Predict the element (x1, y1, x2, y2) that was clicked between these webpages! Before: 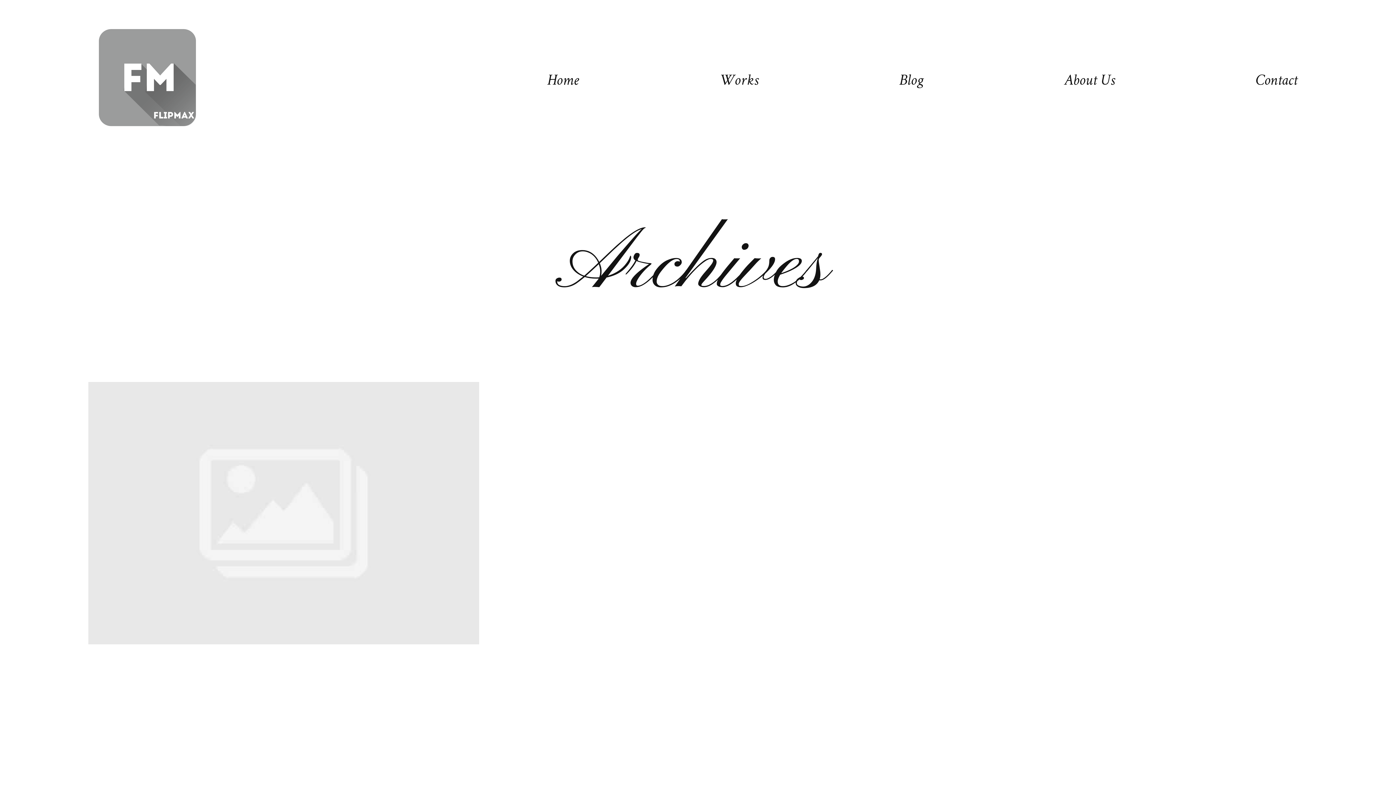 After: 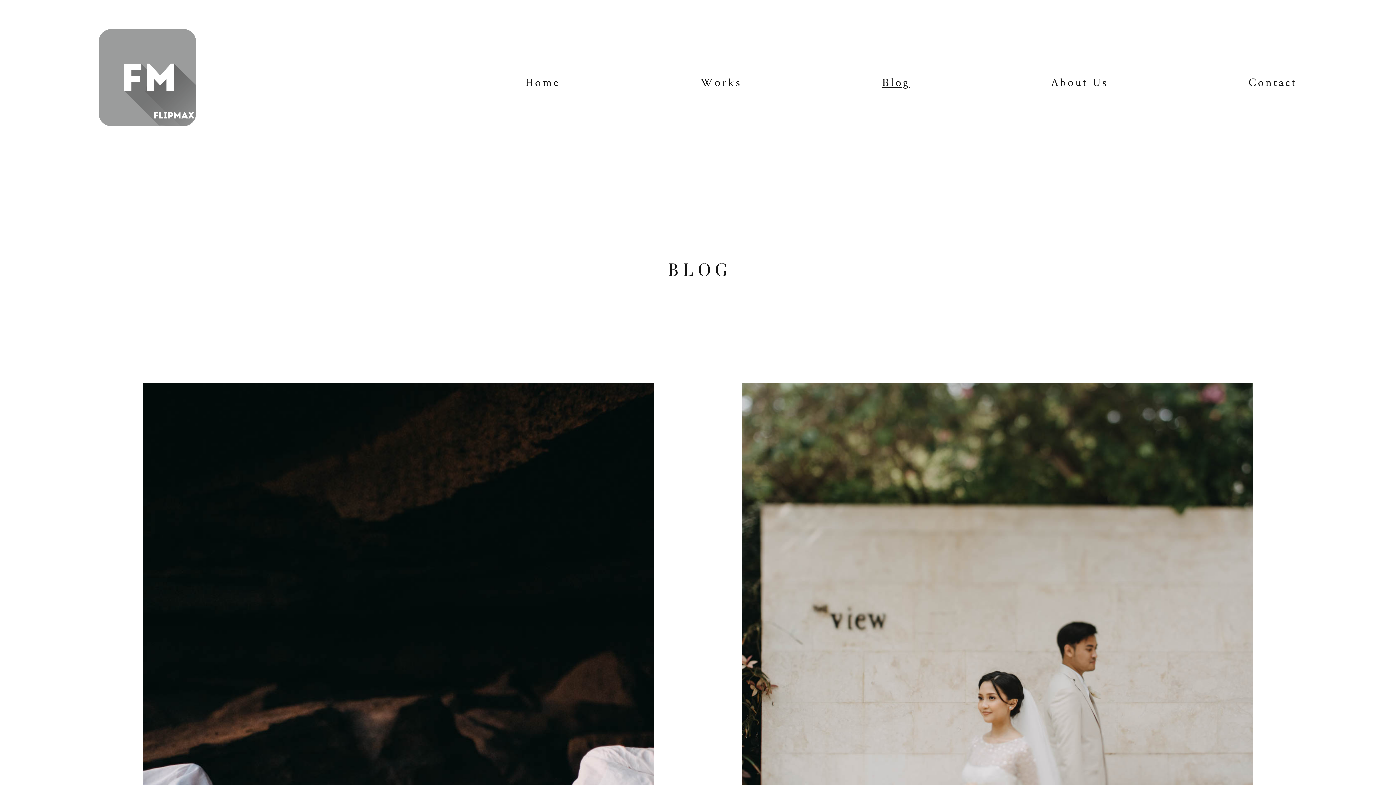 Action: label: Blog bbox: (899, 69, 923, 94)